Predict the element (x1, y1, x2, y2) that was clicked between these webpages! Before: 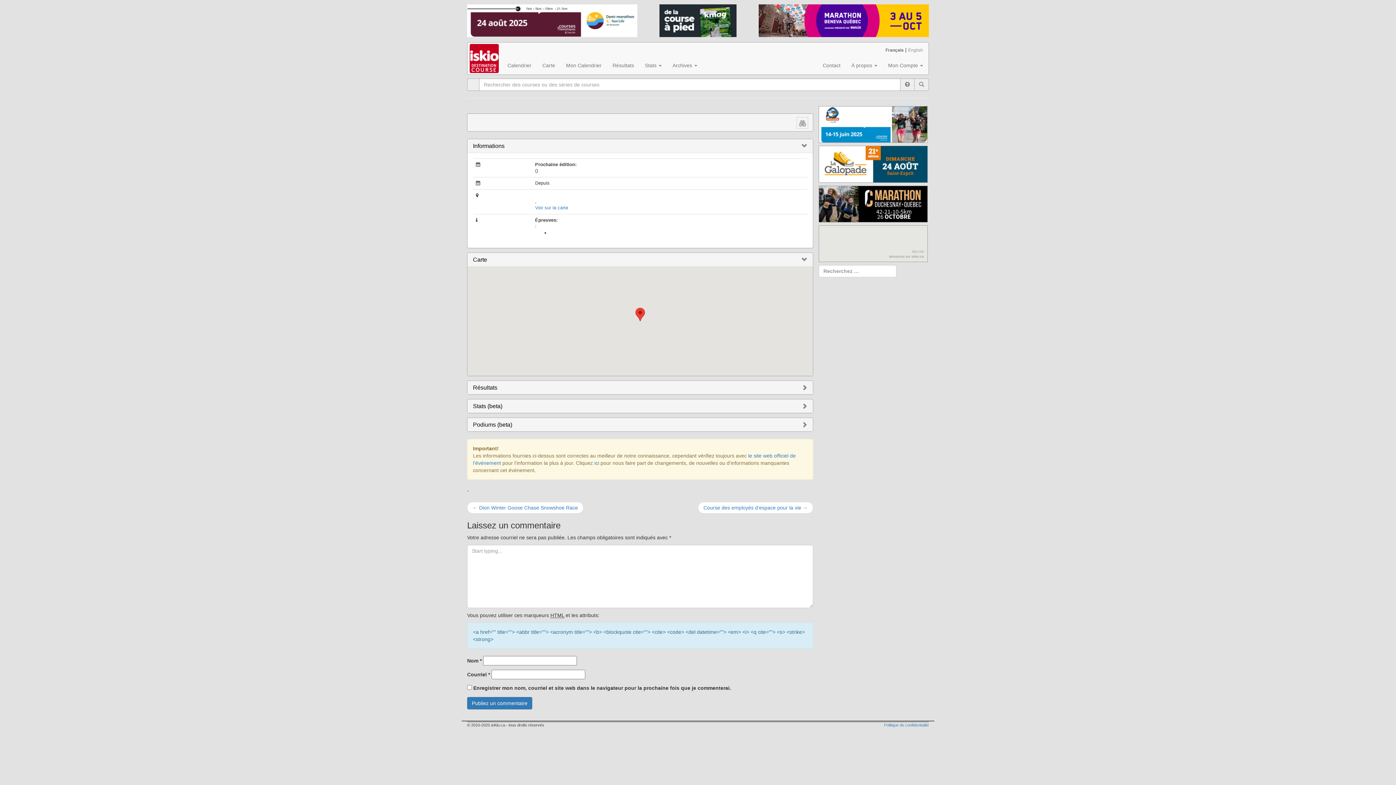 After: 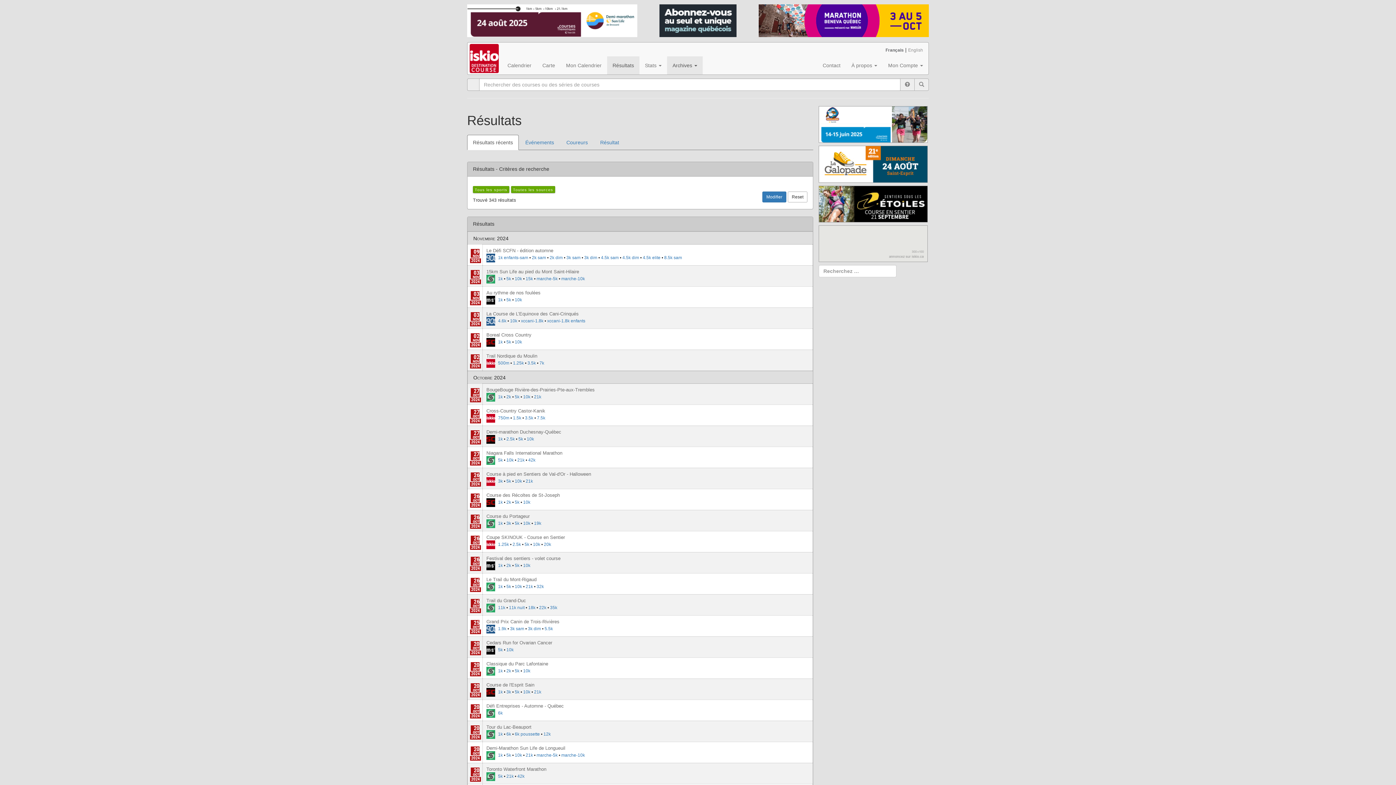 Action: label: Résultats bbox: (607, 56, 639, 74)